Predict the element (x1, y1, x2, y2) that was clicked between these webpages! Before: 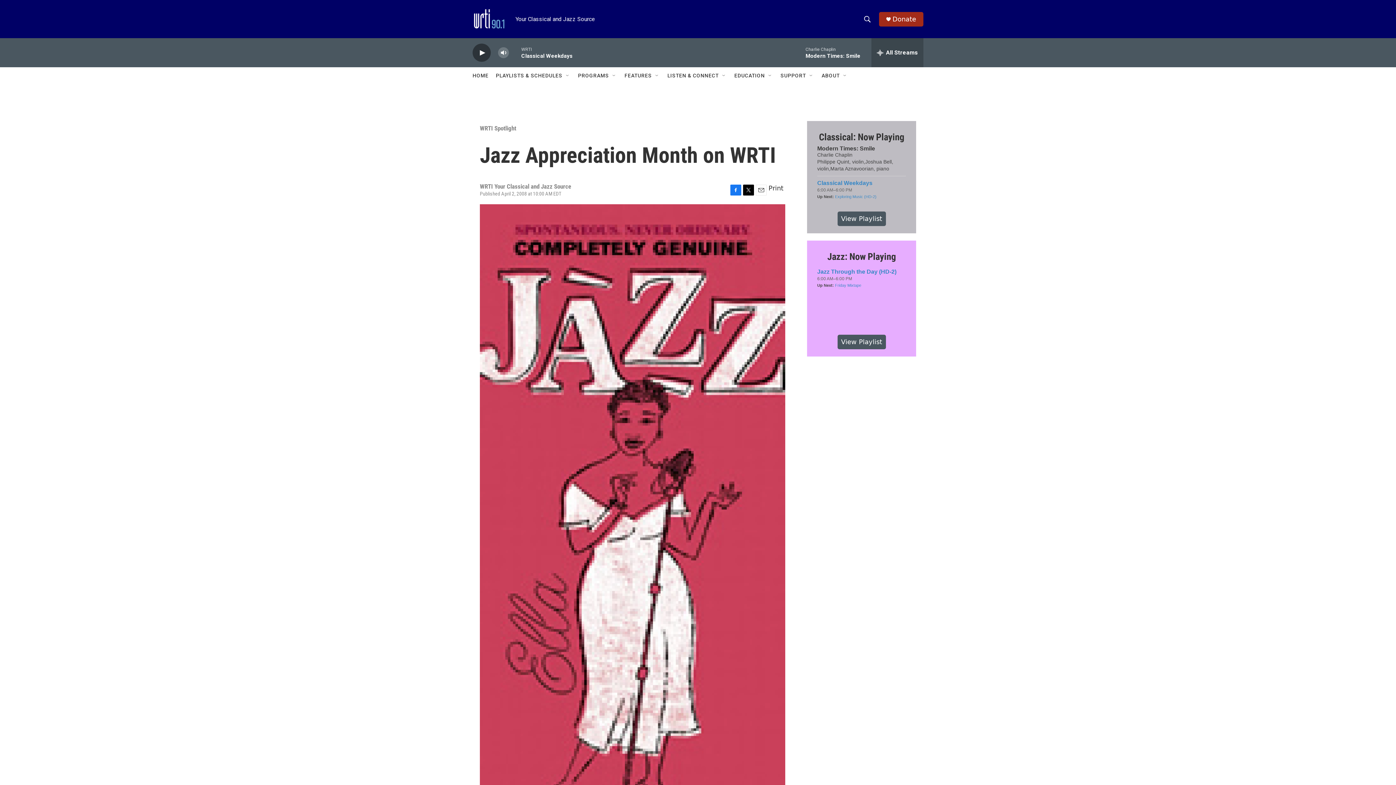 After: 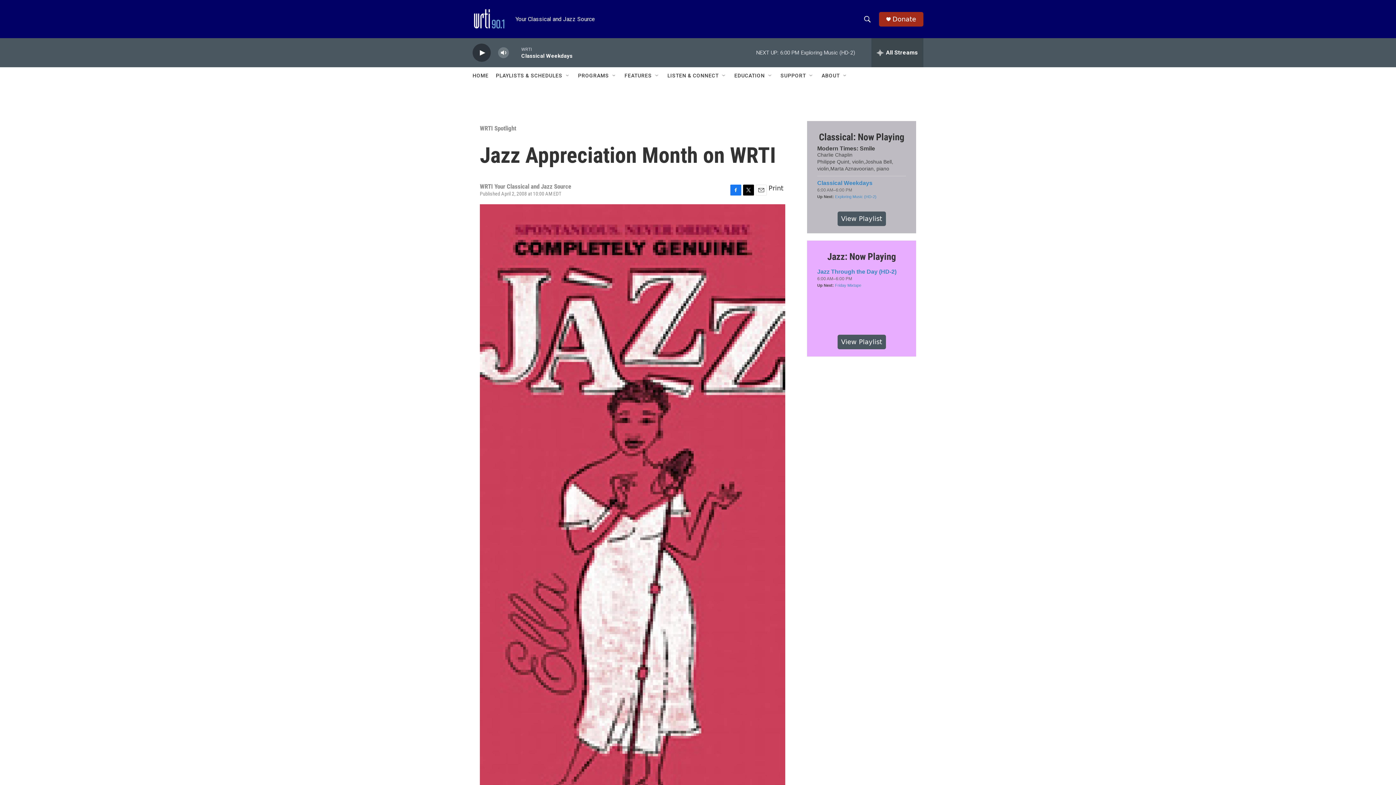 Action: label: Facebook bbox: (730, 184, 741, 195)